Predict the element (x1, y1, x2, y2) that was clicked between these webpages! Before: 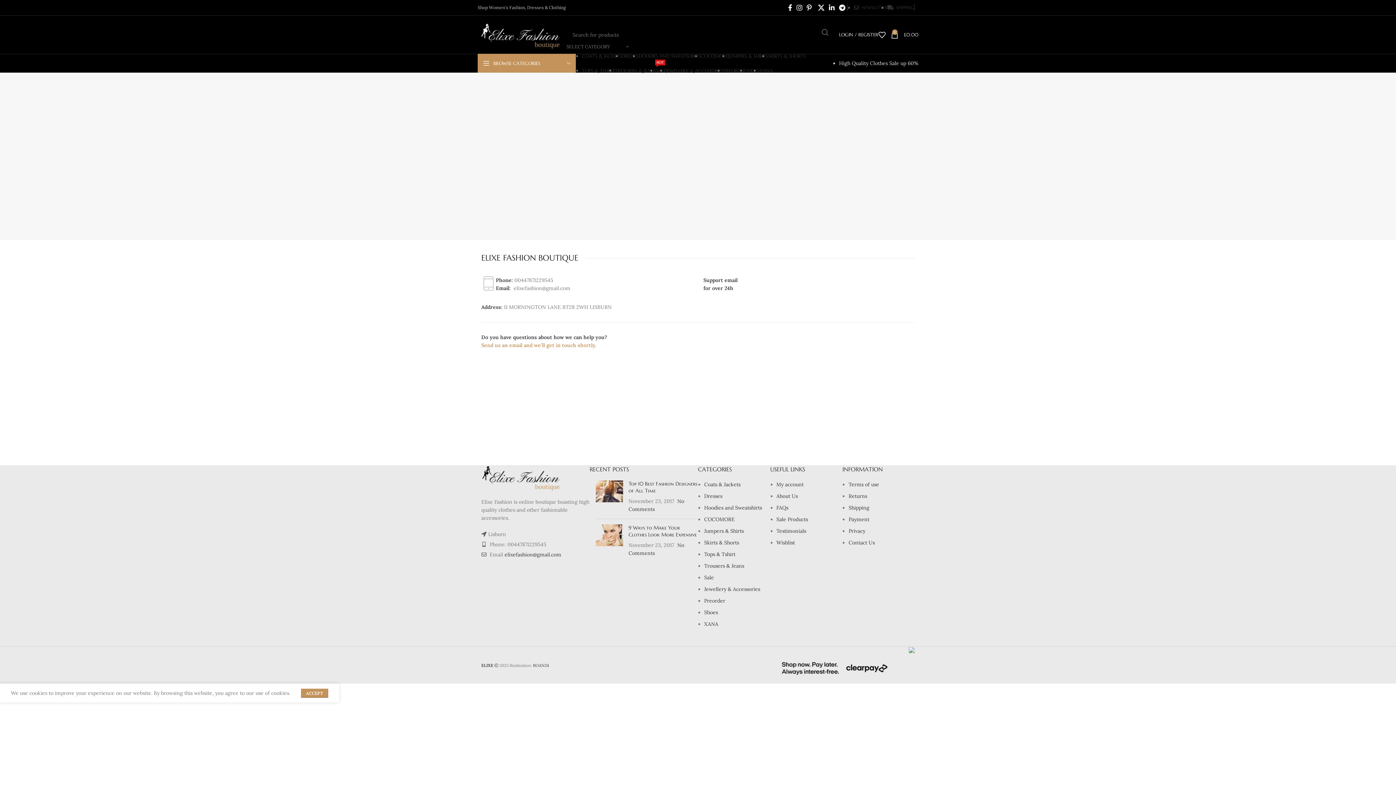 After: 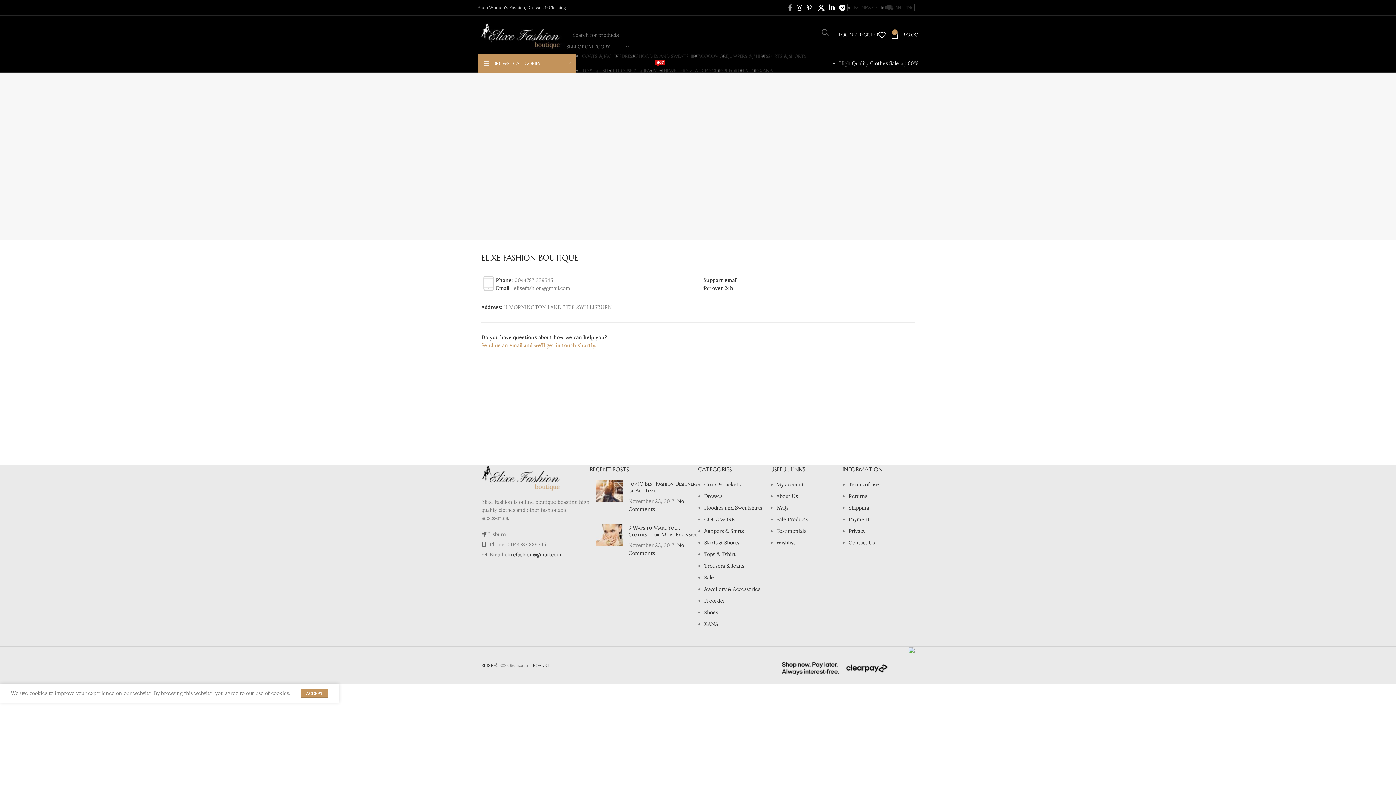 Action: label: Facebook bbox: (786, 0, 794, 14)